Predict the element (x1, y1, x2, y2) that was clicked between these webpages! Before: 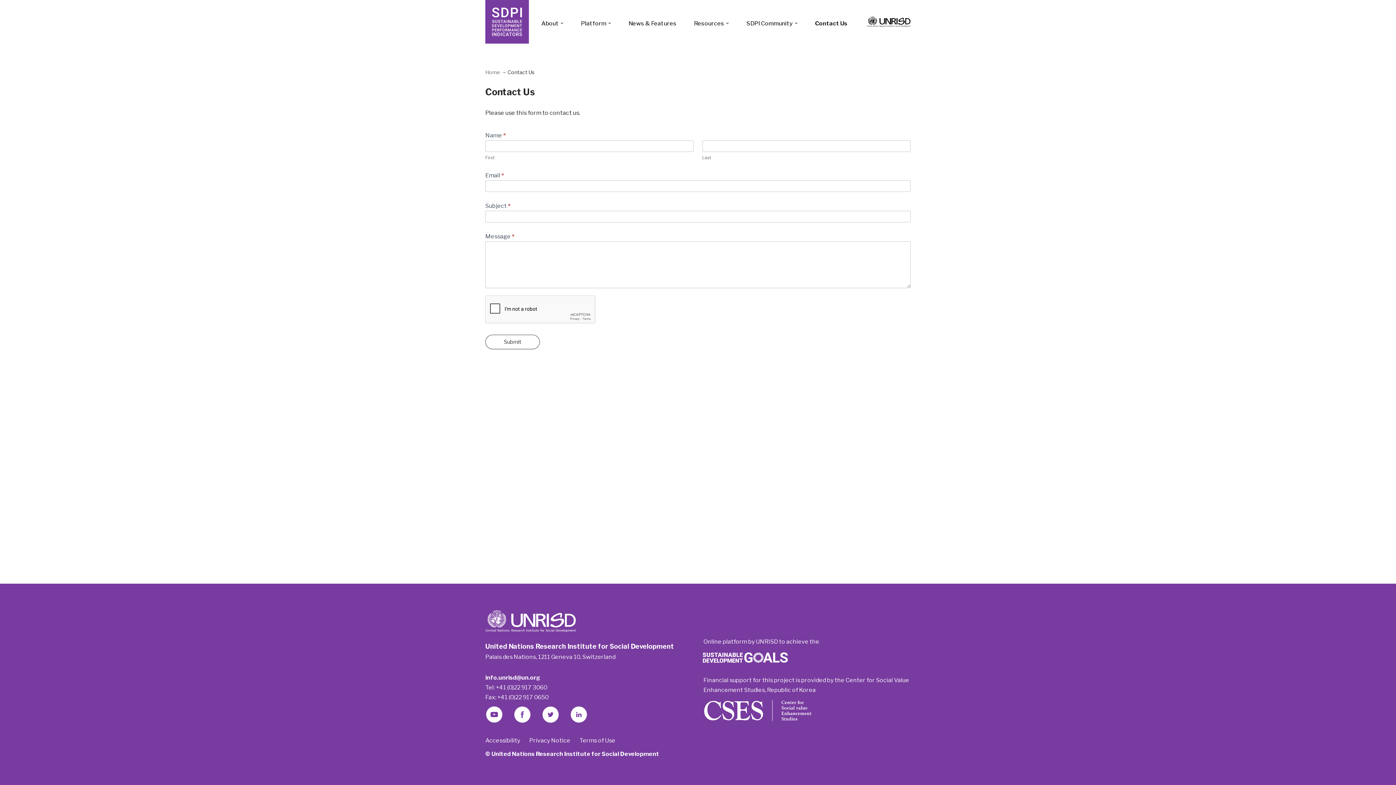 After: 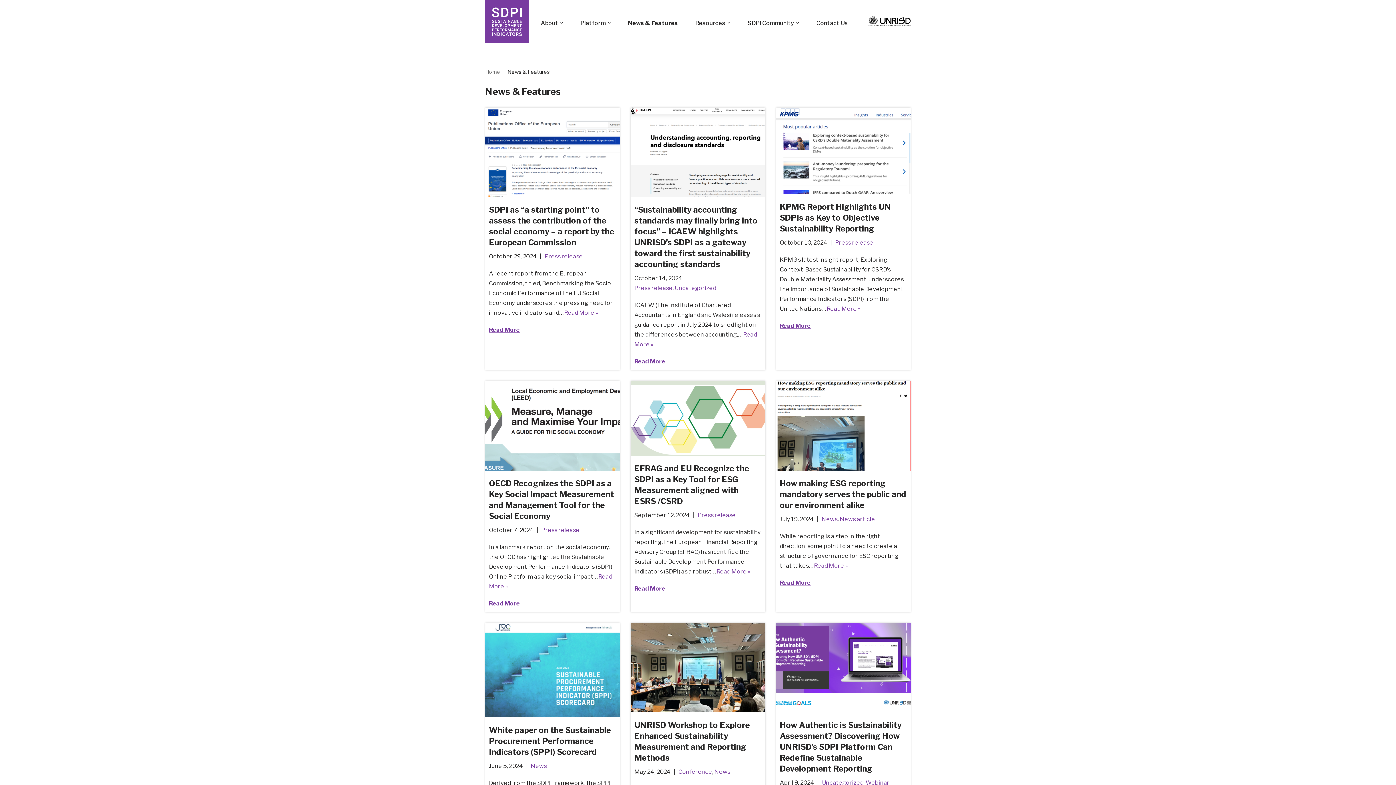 Action: label: News & Features bbox: (628, 18, 676, 27)